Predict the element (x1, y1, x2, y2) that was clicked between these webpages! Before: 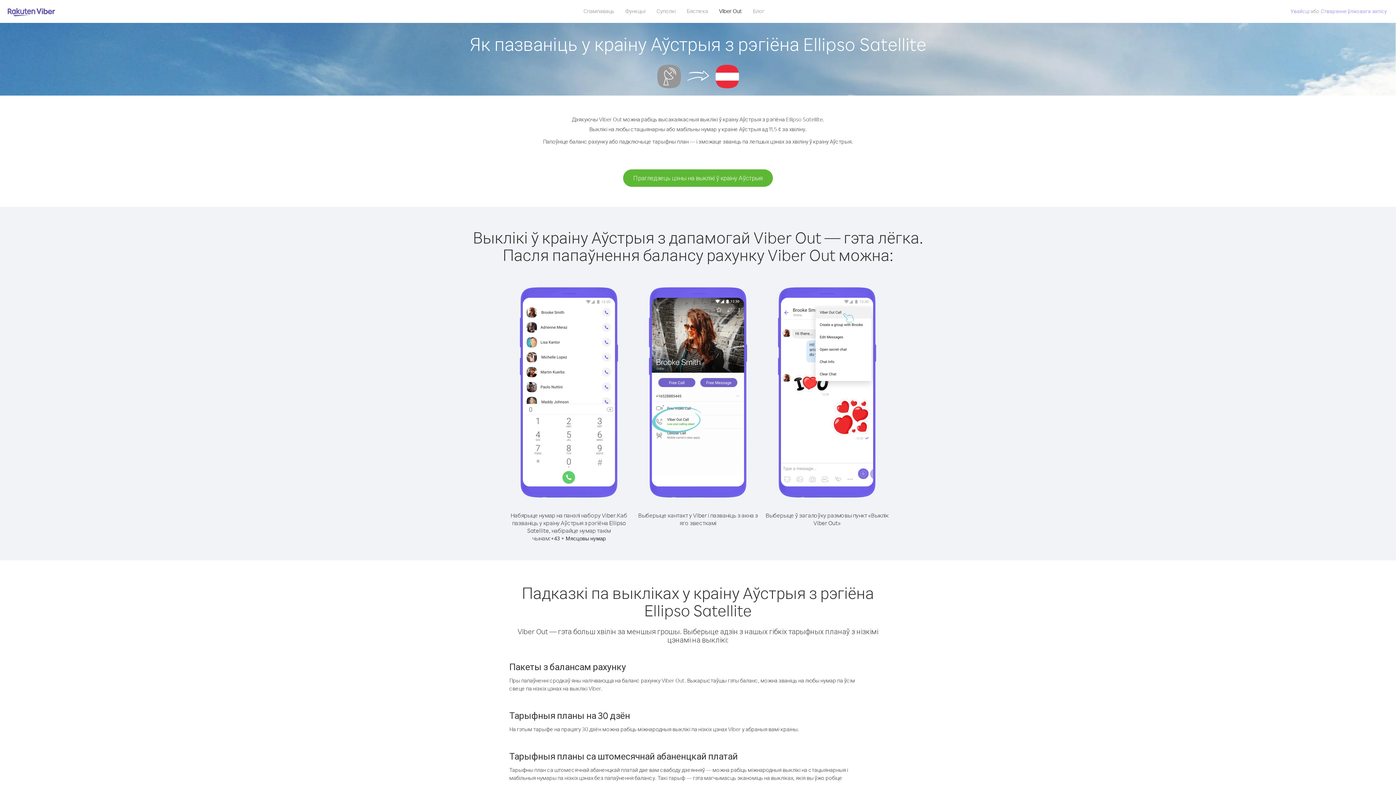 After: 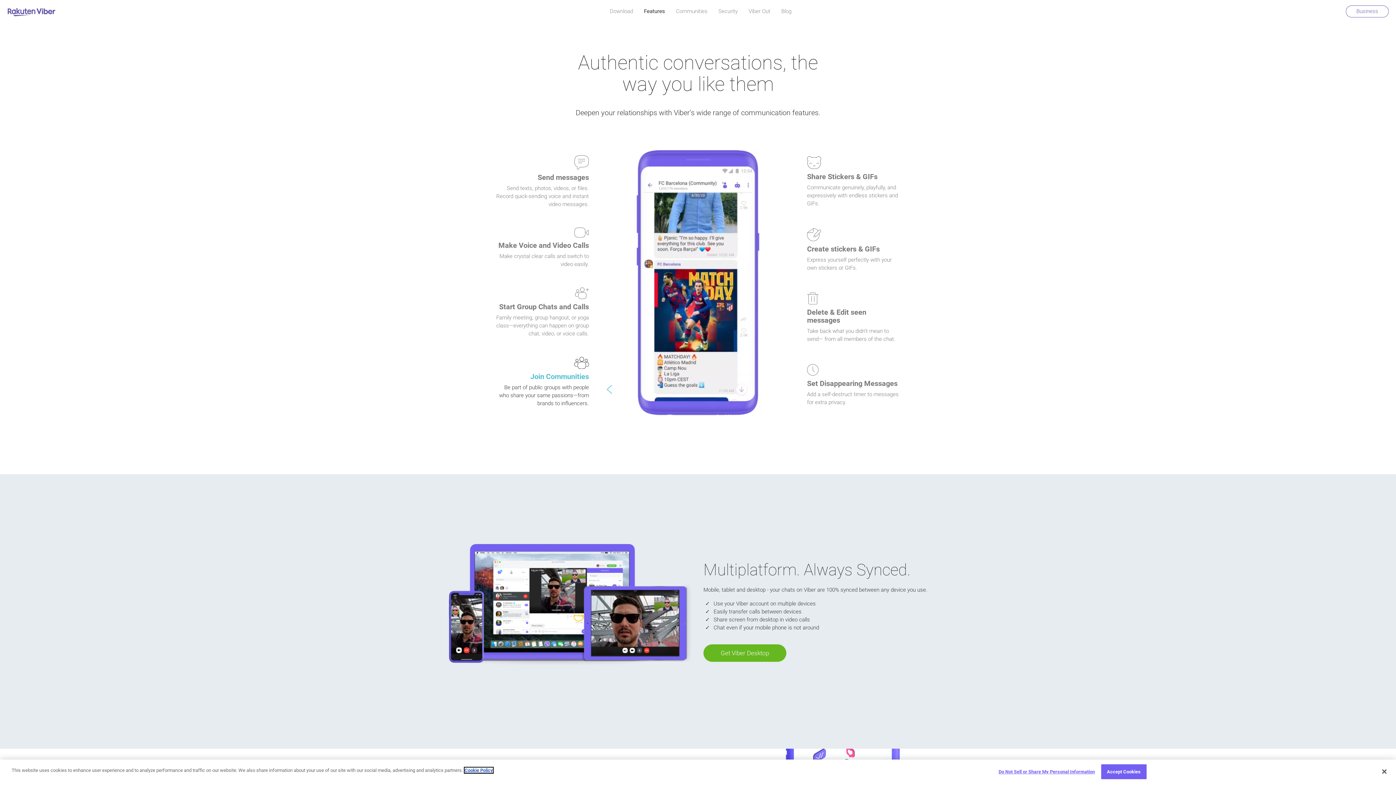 Action: bbox: (620, 5, 651, 16) label: Функцыі